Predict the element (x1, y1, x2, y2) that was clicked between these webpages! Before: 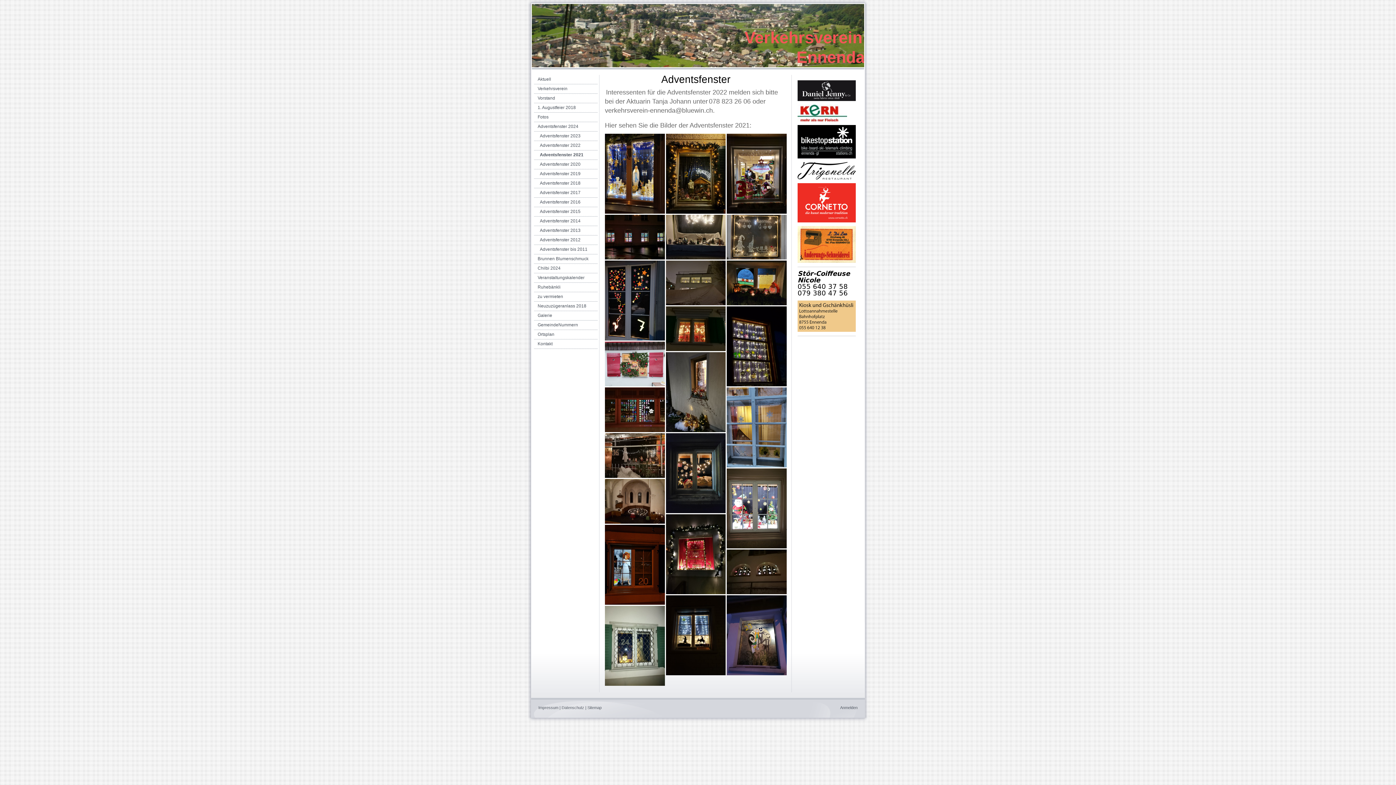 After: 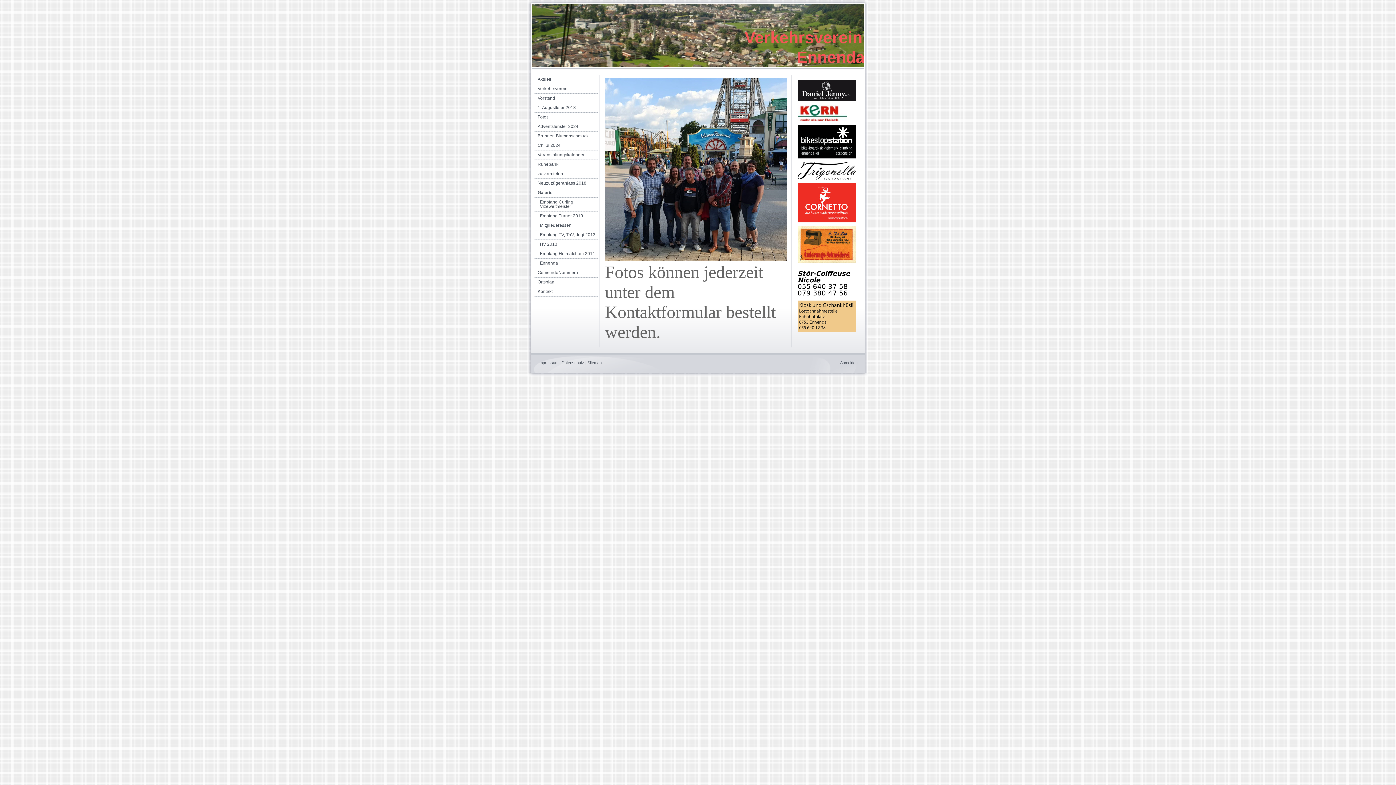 Action: label: Galerie bbox: (534, 311, 597, 320)